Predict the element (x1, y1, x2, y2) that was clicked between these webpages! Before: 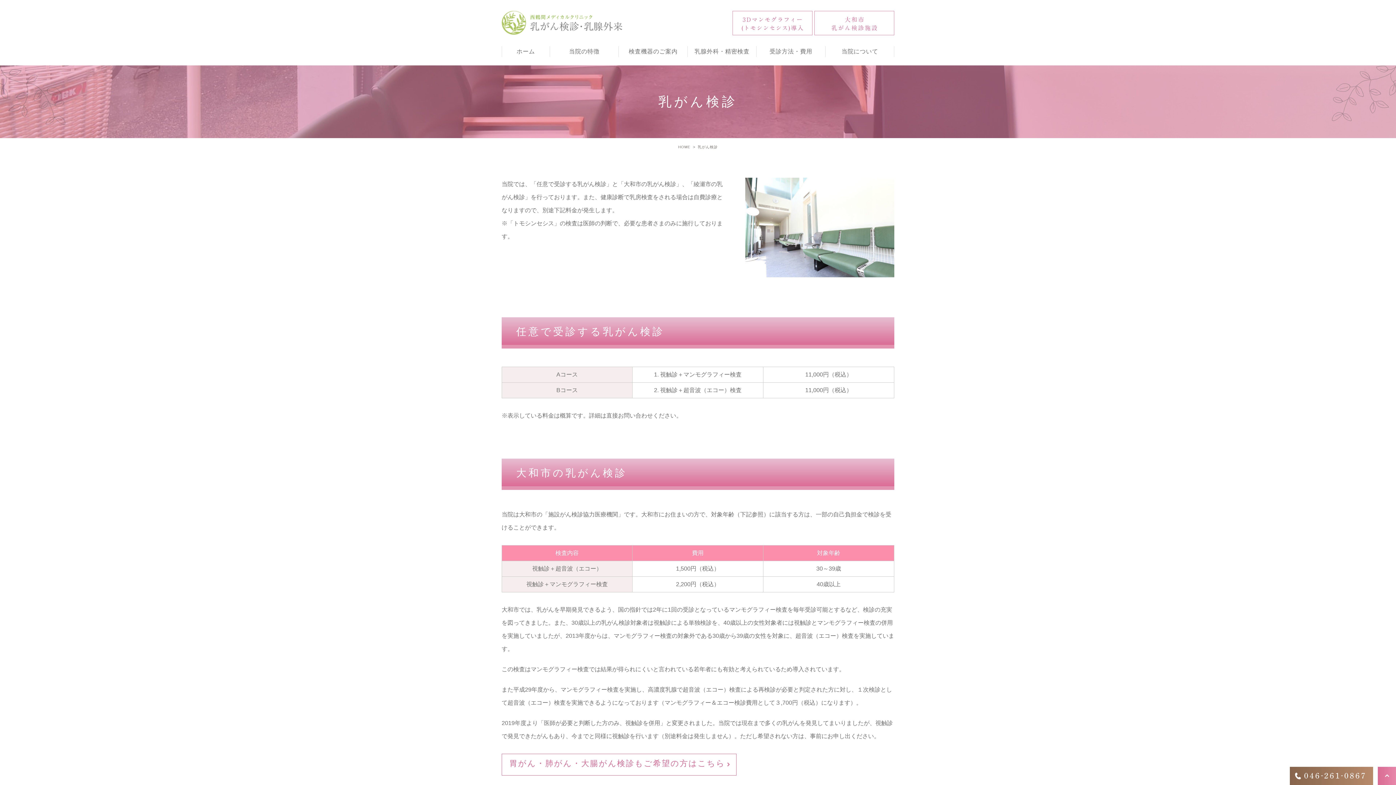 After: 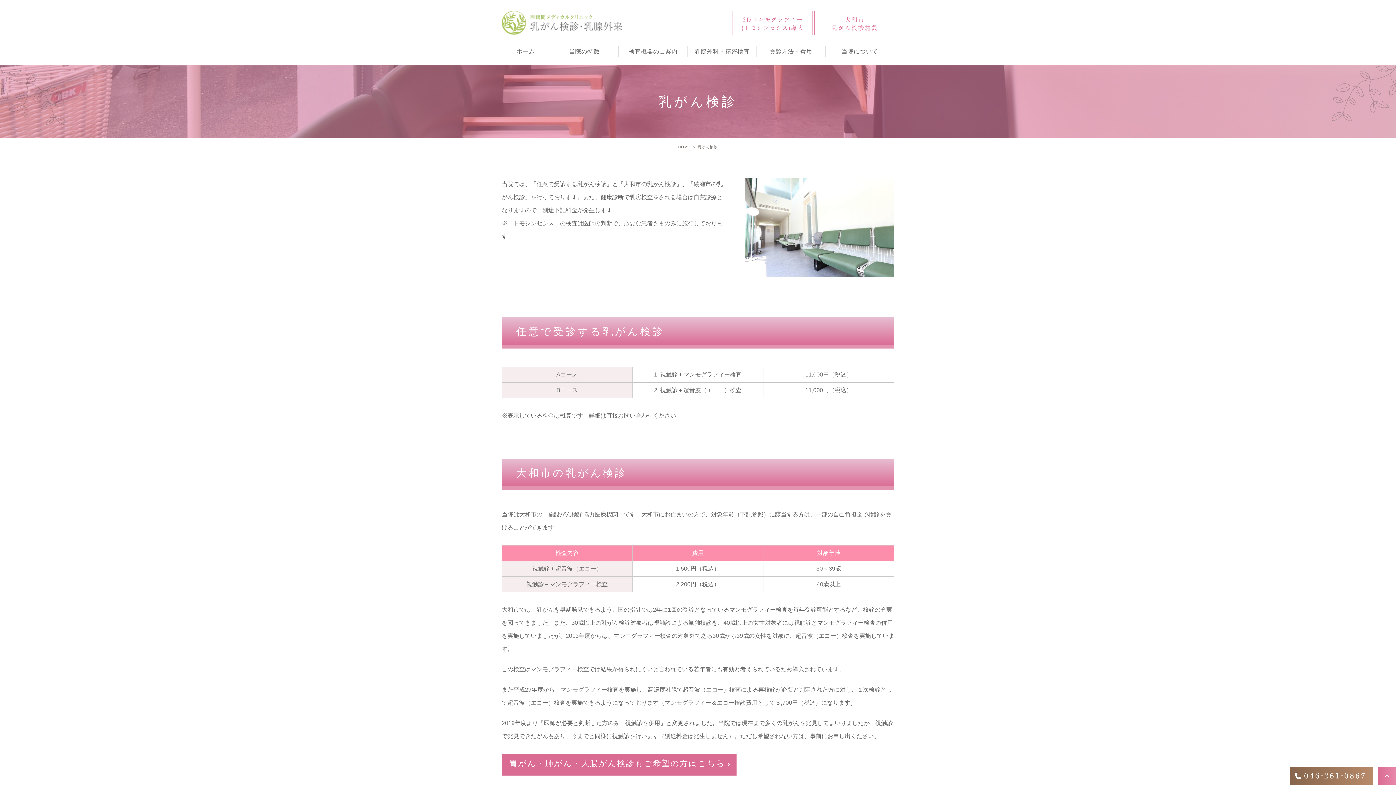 Action: label: 胃がん・肺がん・大腸がん検診もご希望の方はこちら bbox: (501, 754, 736, 775)